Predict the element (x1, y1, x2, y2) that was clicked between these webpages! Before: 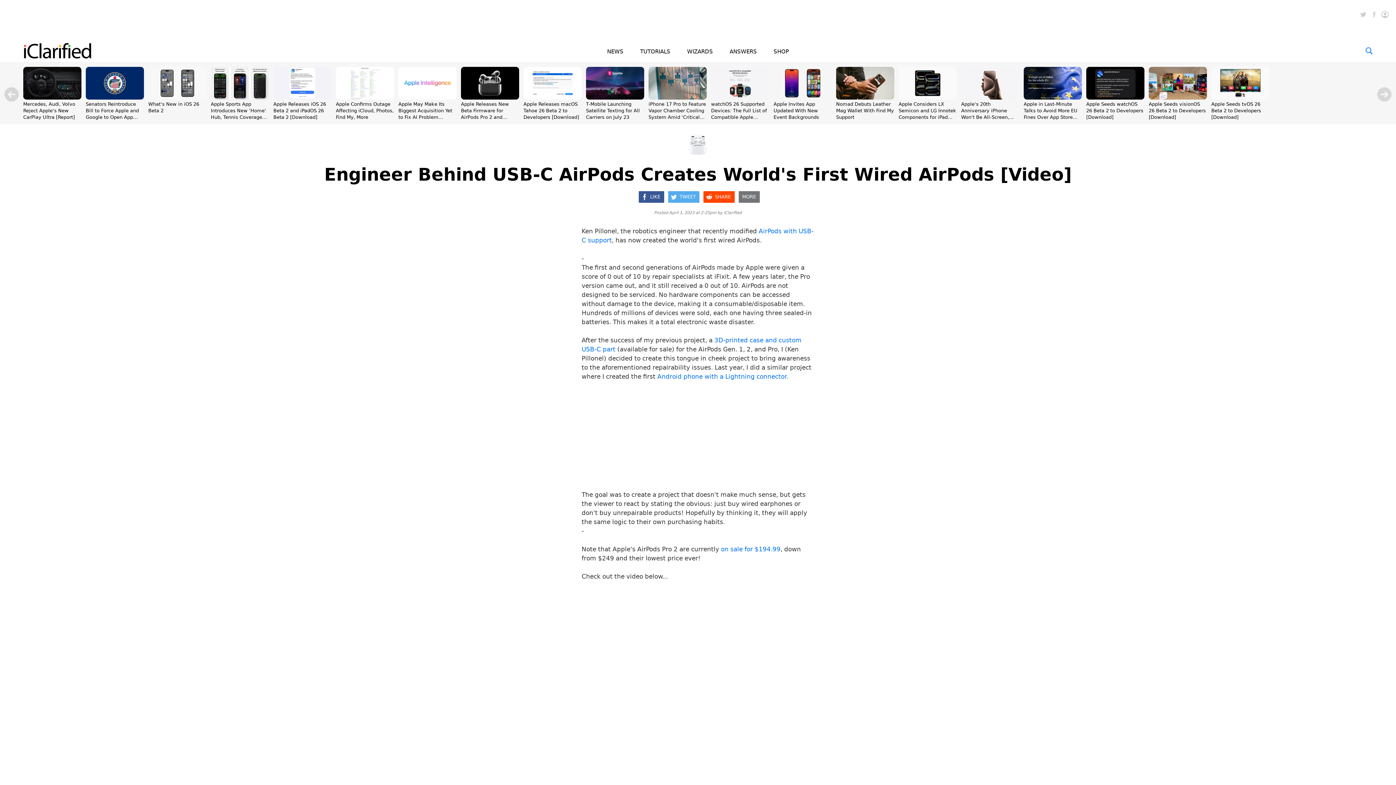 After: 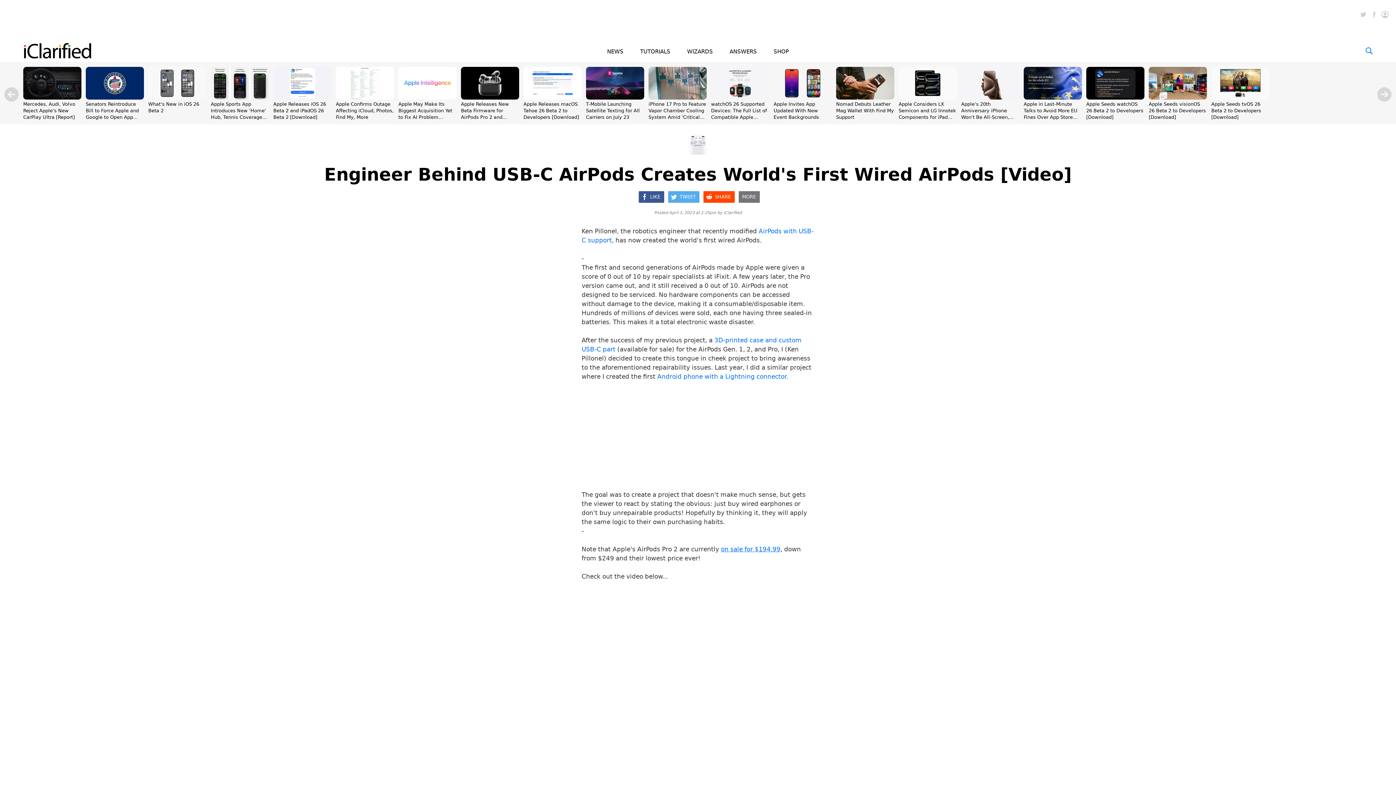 Action: label: on sale for $194.99 bbox: (721, 545, 780, 553)